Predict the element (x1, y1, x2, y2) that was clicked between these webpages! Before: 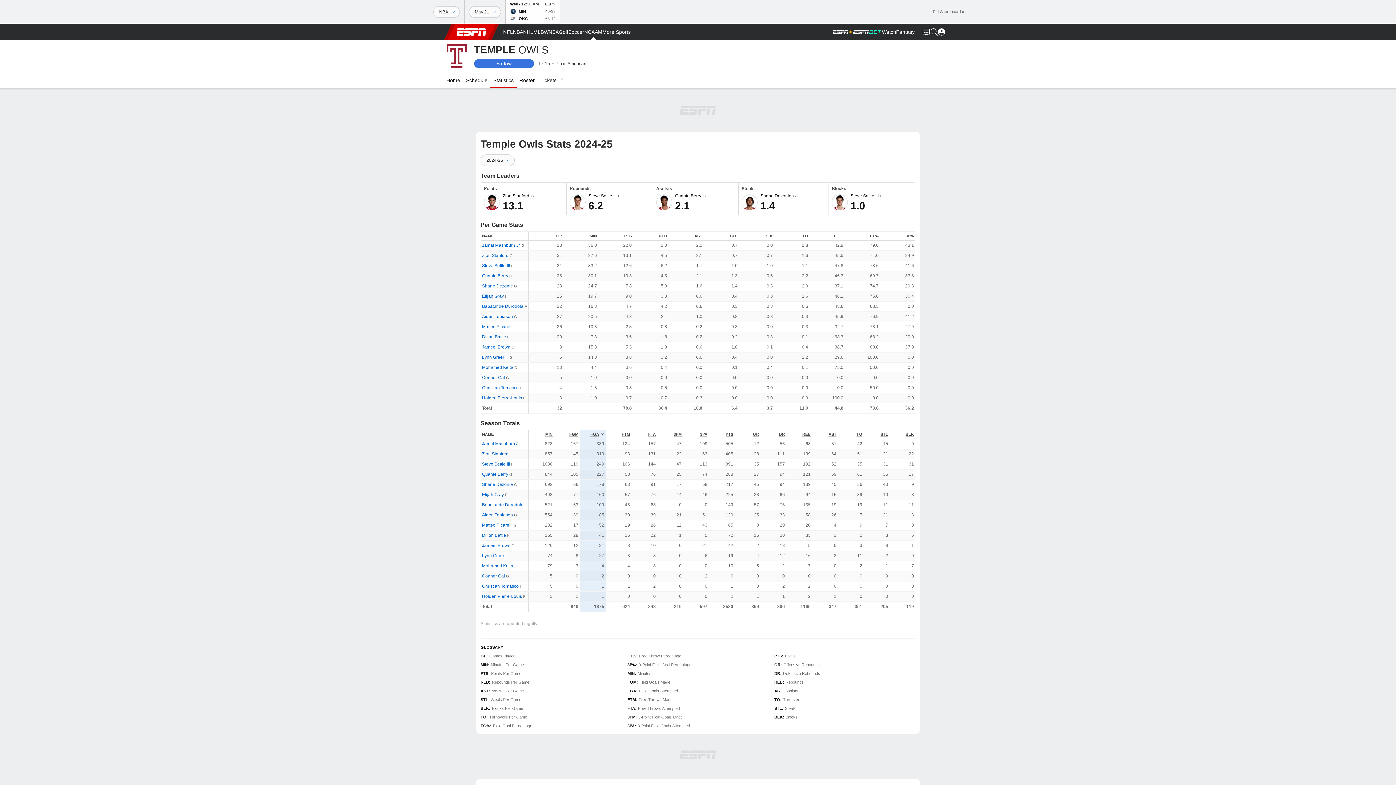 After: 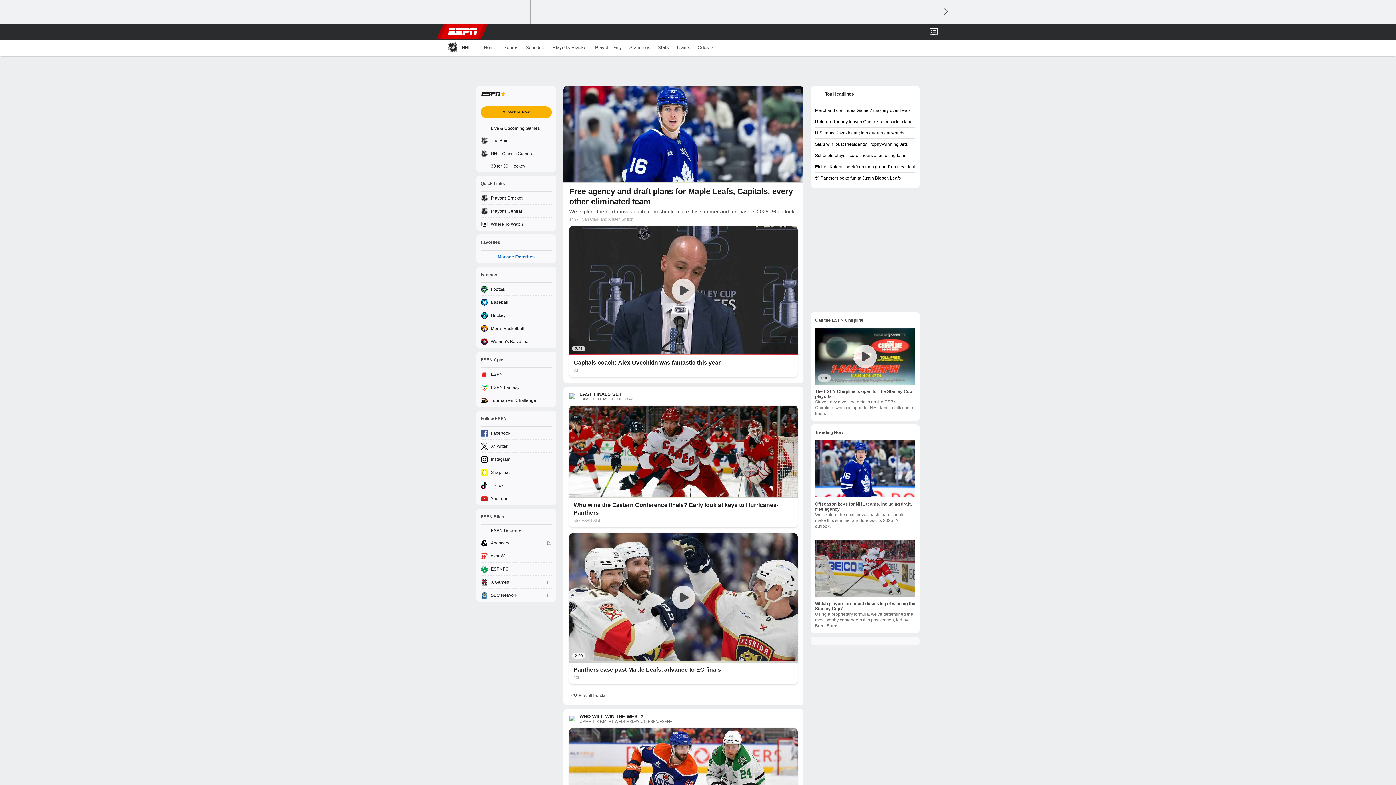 Action: bbox: (523, 24, 533, 40) label: ESPN NHL Home Page